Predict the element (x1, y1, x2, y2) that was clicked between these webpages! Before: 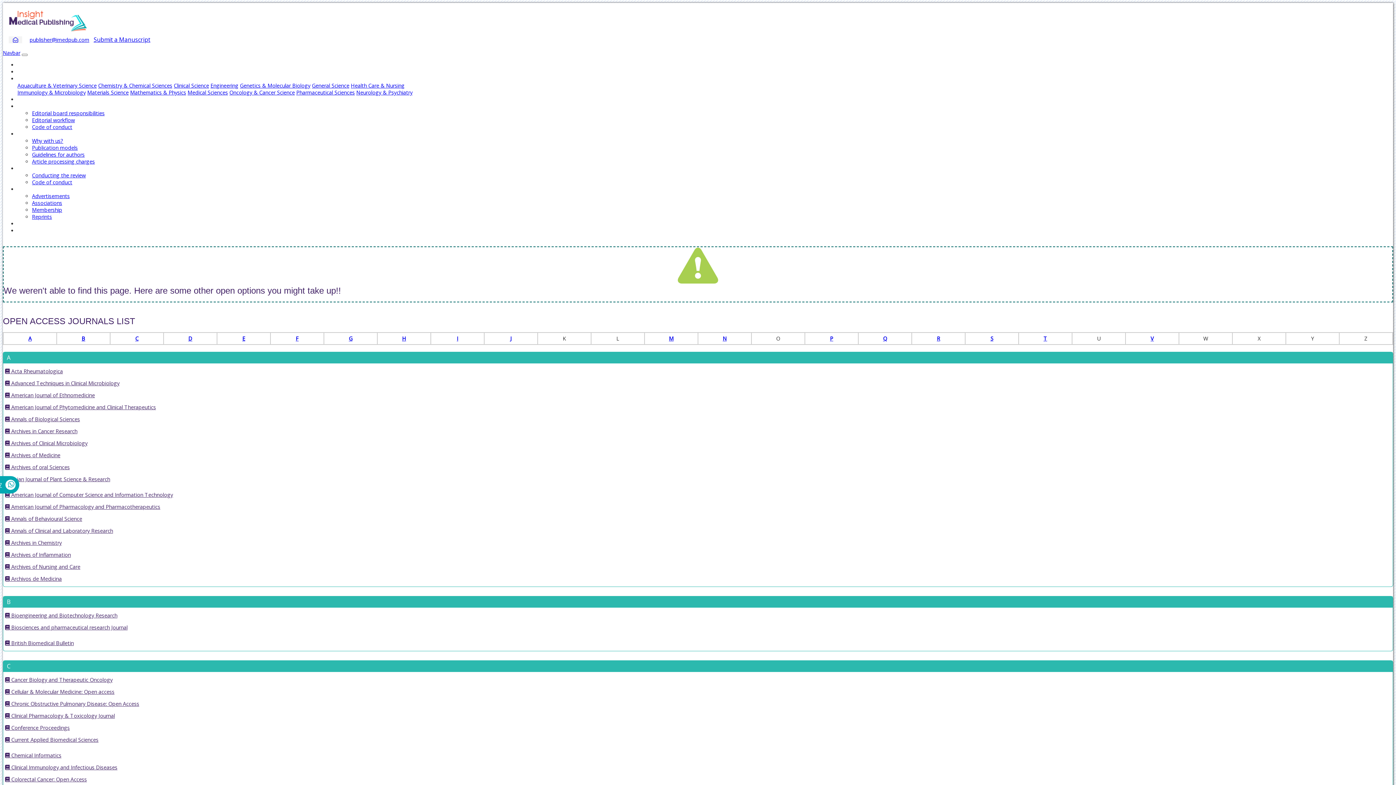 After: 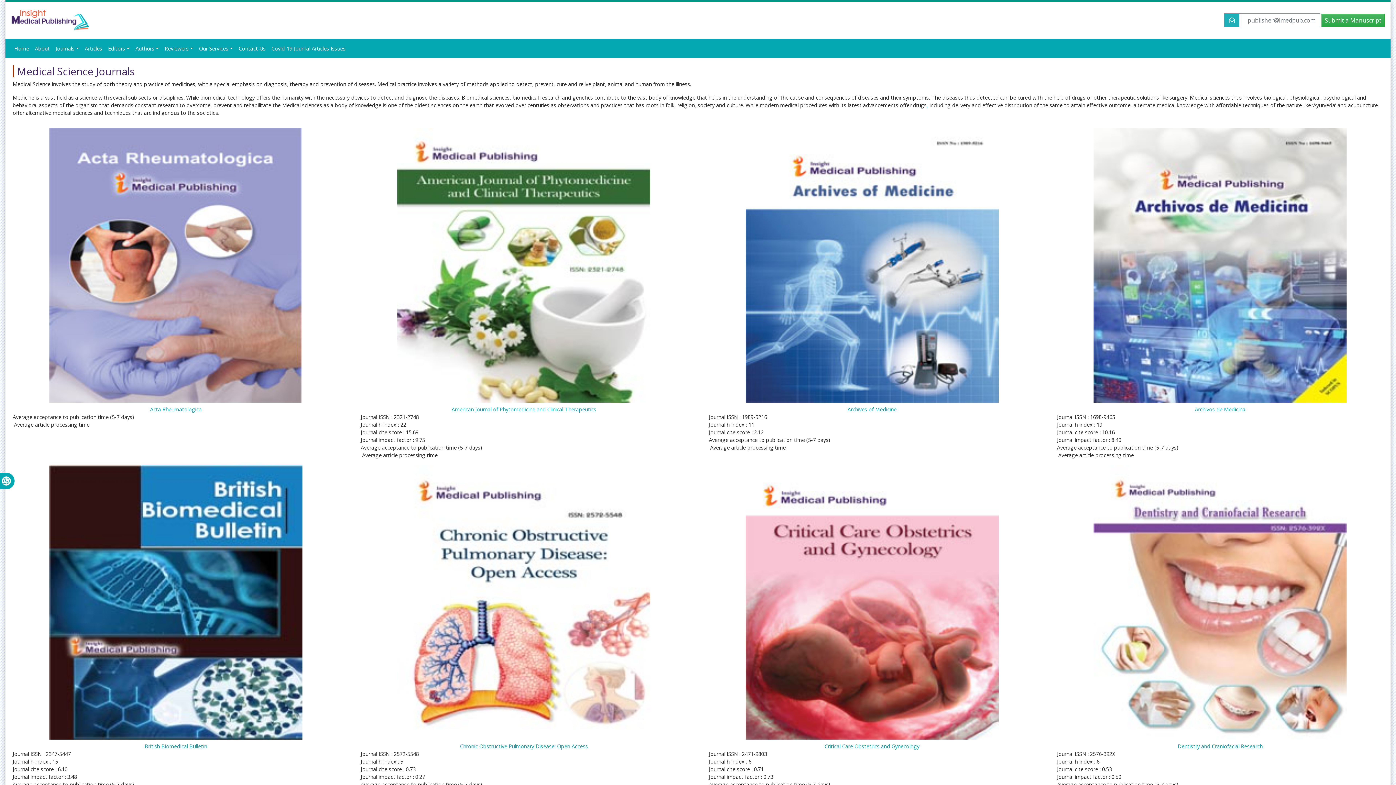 Action: bbox: (187, 89, 228, 96) label: Medical Sciences